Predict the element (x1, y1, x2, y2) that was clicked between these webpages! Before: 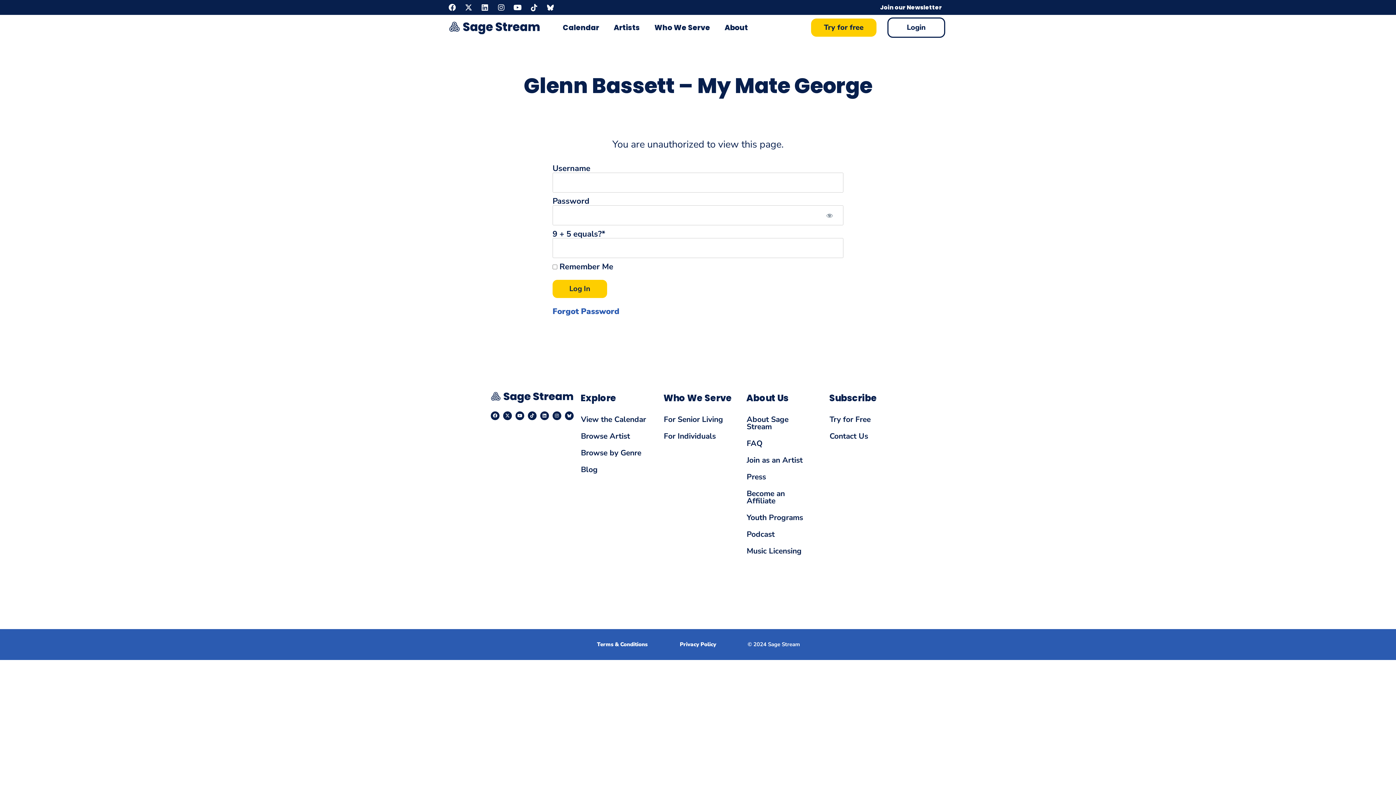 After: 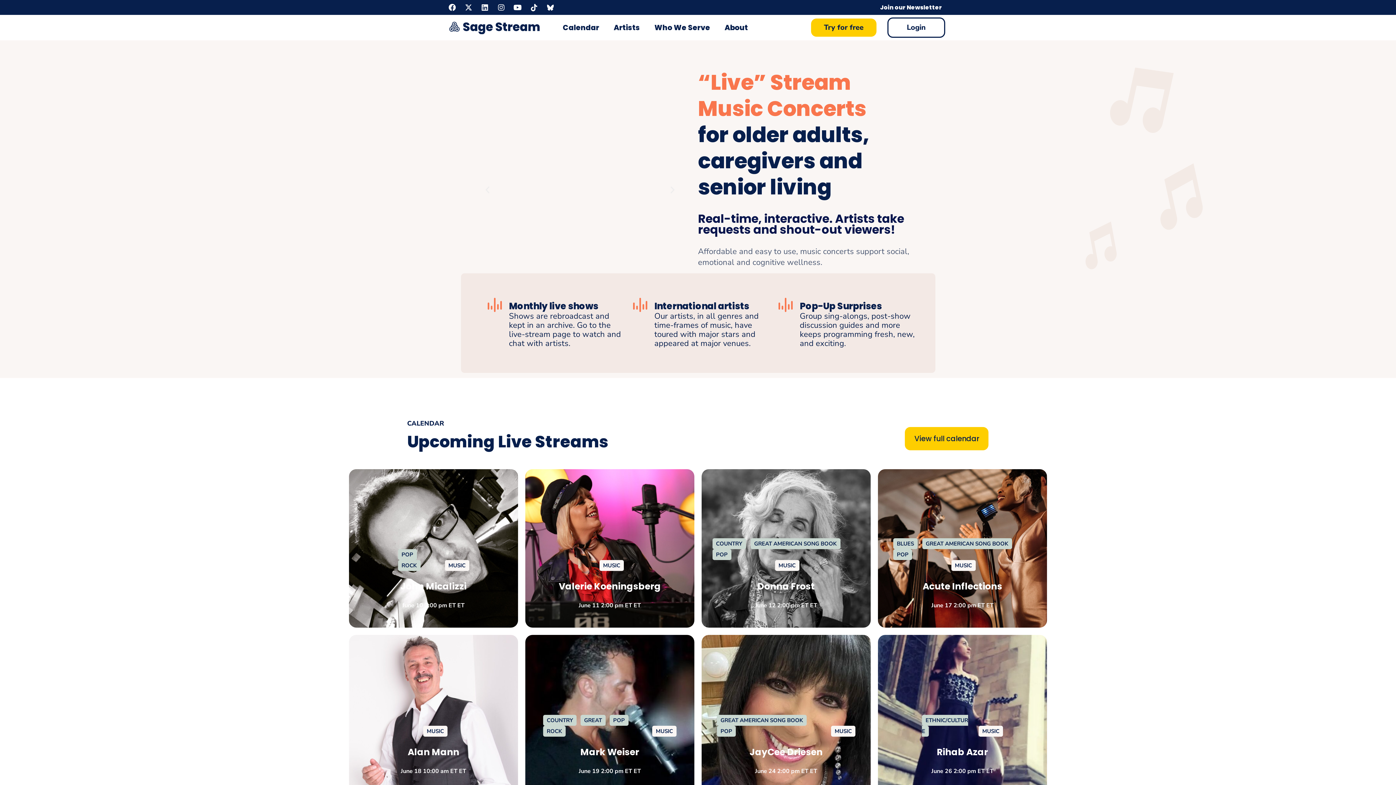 Action: bbox: (449, 21, 540, 34)